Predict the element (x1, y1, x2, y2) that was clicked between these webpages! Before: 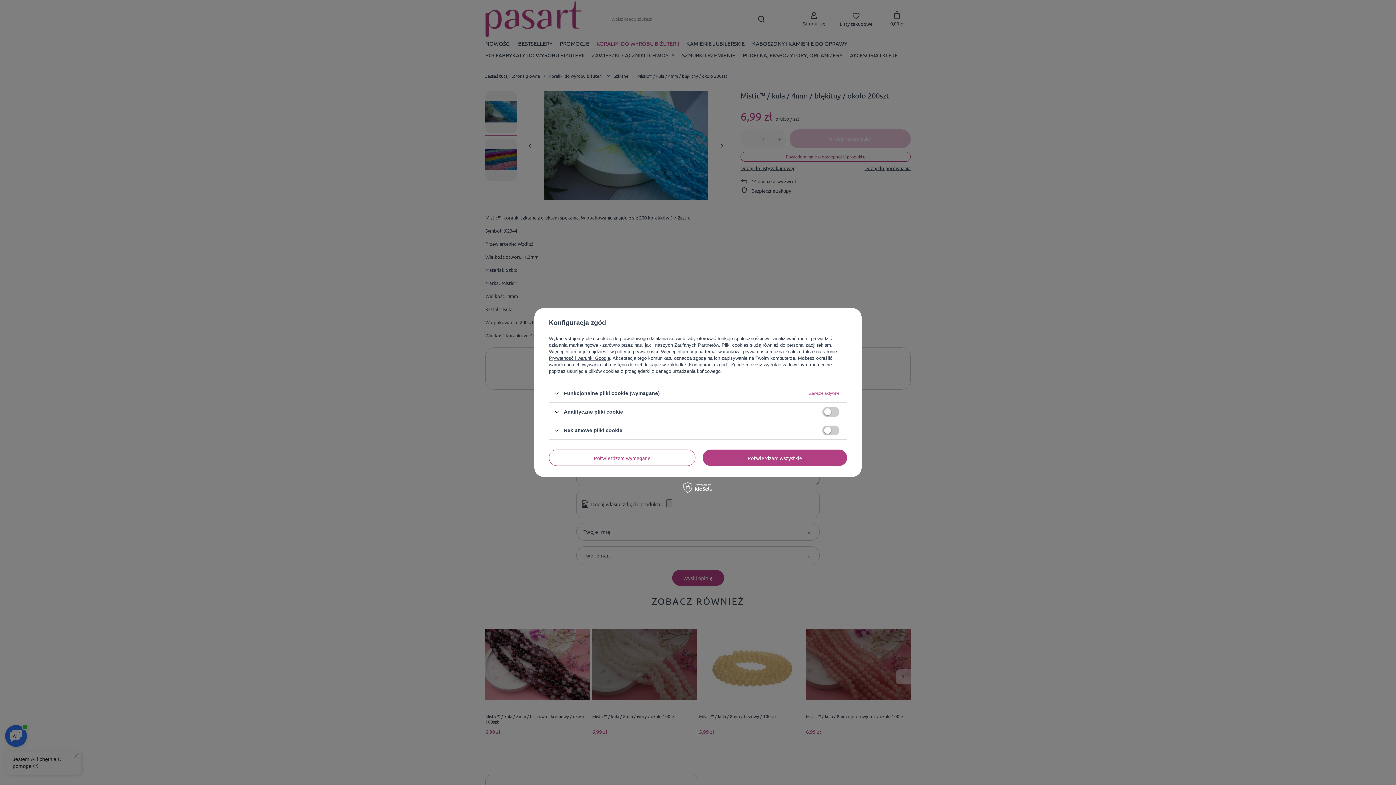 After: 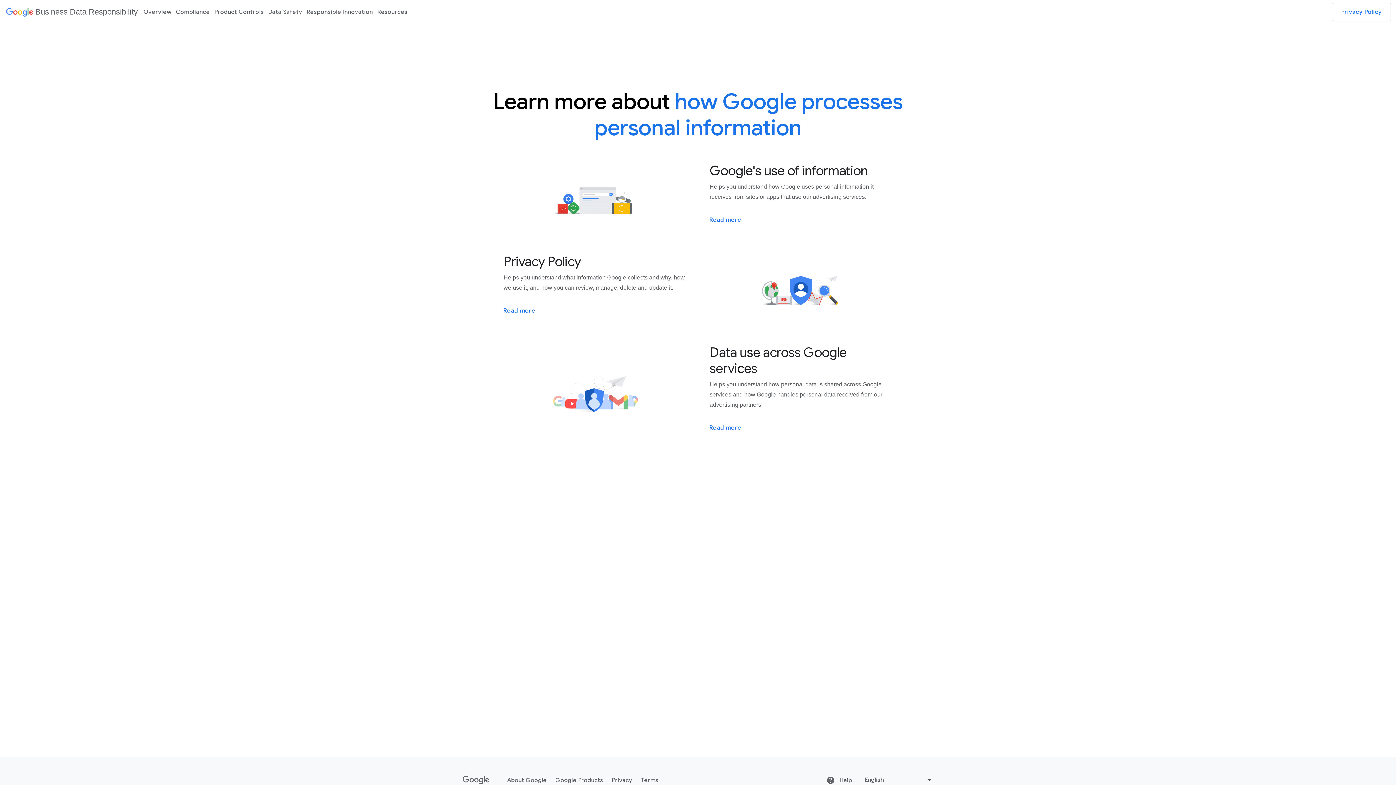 Action: bbox: (549, 355, 610, 361) label: Prywatność i warunki Google